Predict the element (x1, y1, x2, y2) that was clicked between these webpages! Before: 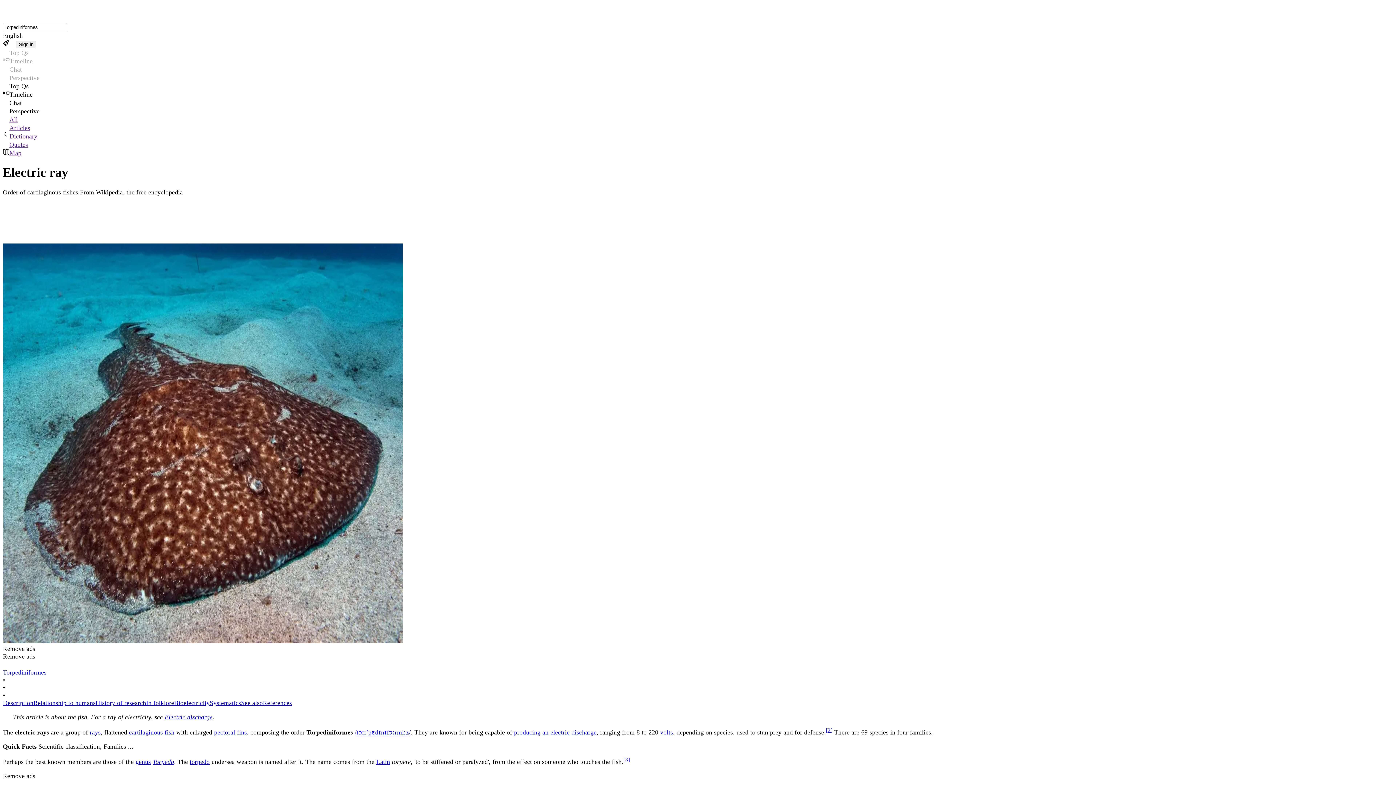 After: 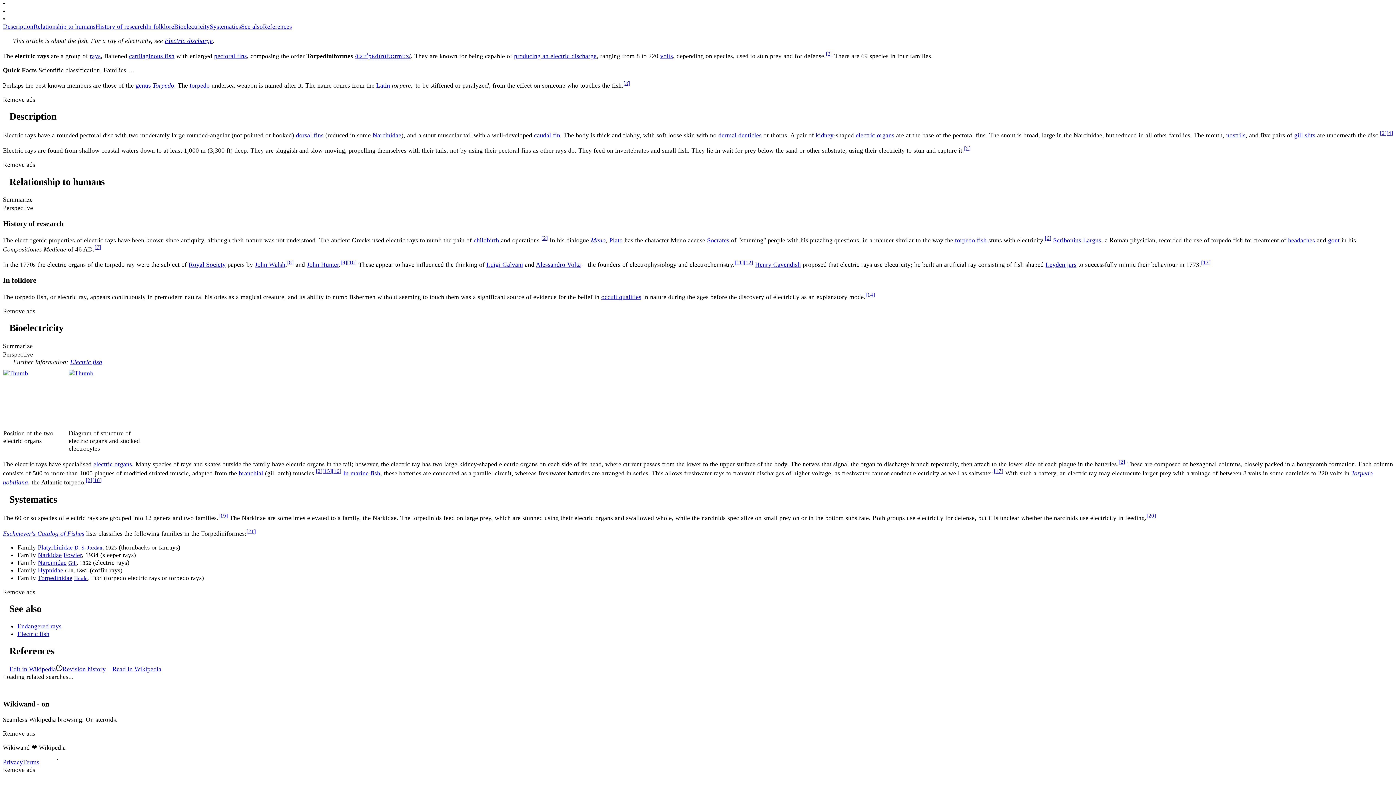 Action: label: History of research bbox: (95, 699, 146, 707)